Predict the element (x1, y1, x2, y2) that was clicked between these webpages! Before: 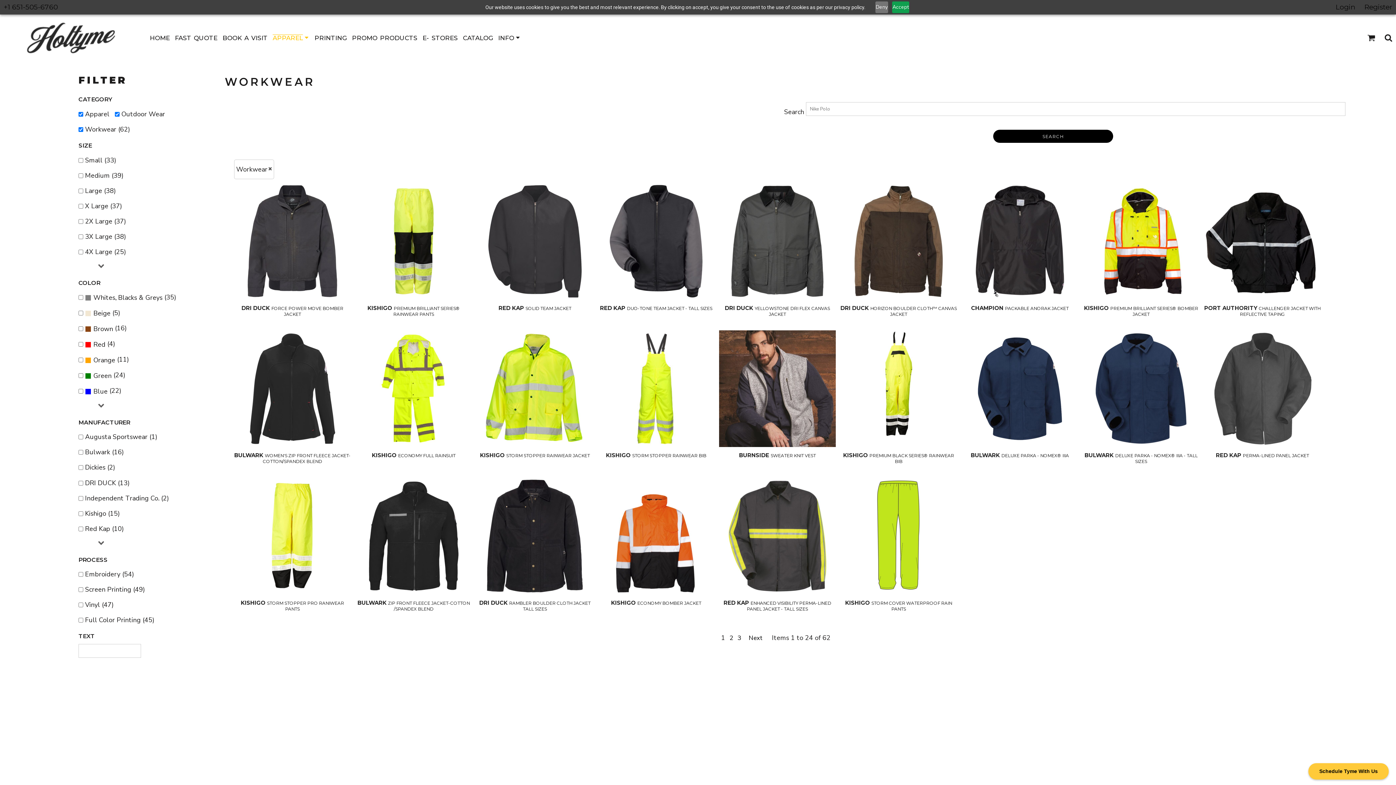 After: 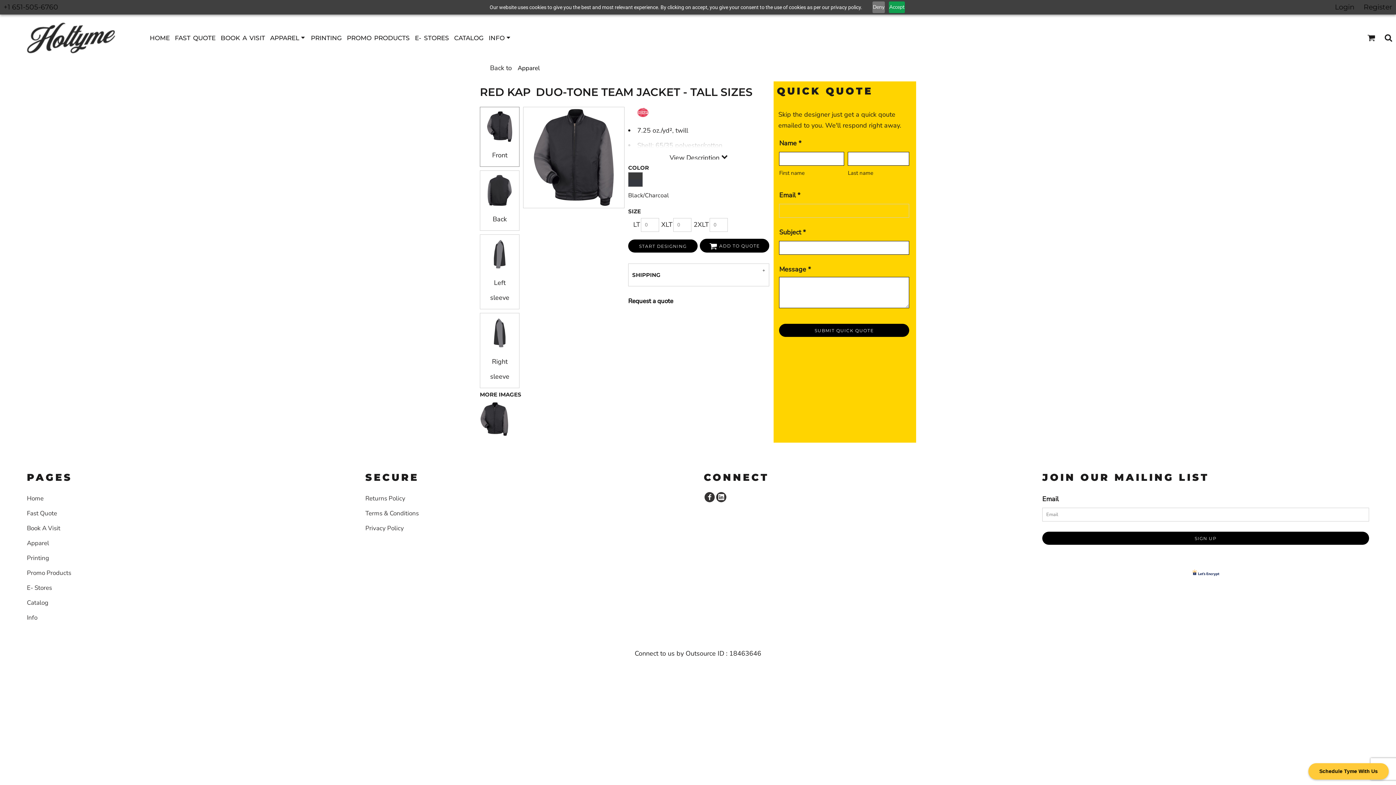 Action: label: RED KAP DUO-TONE TEAM JACKET - TALL SIZES bbox: (600, 304, 712, 311)